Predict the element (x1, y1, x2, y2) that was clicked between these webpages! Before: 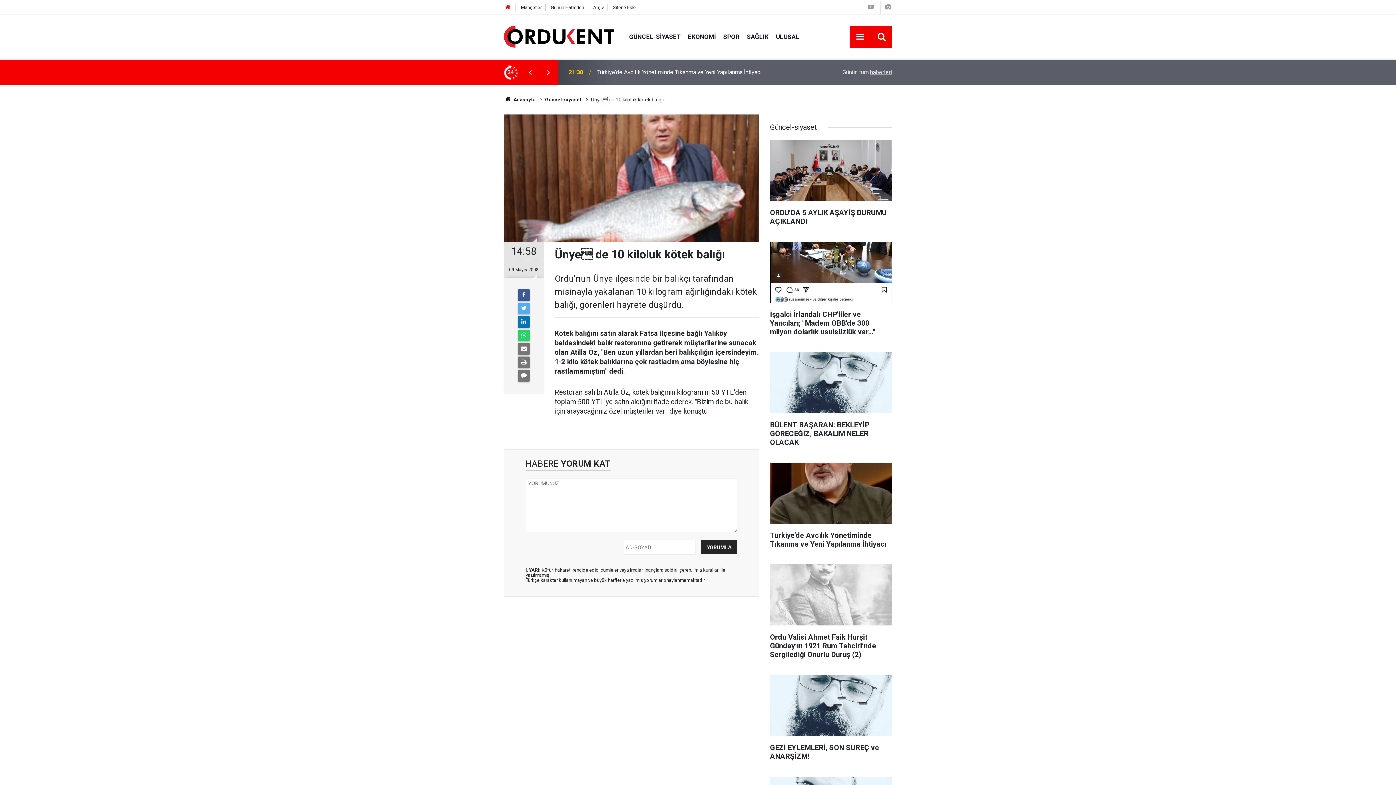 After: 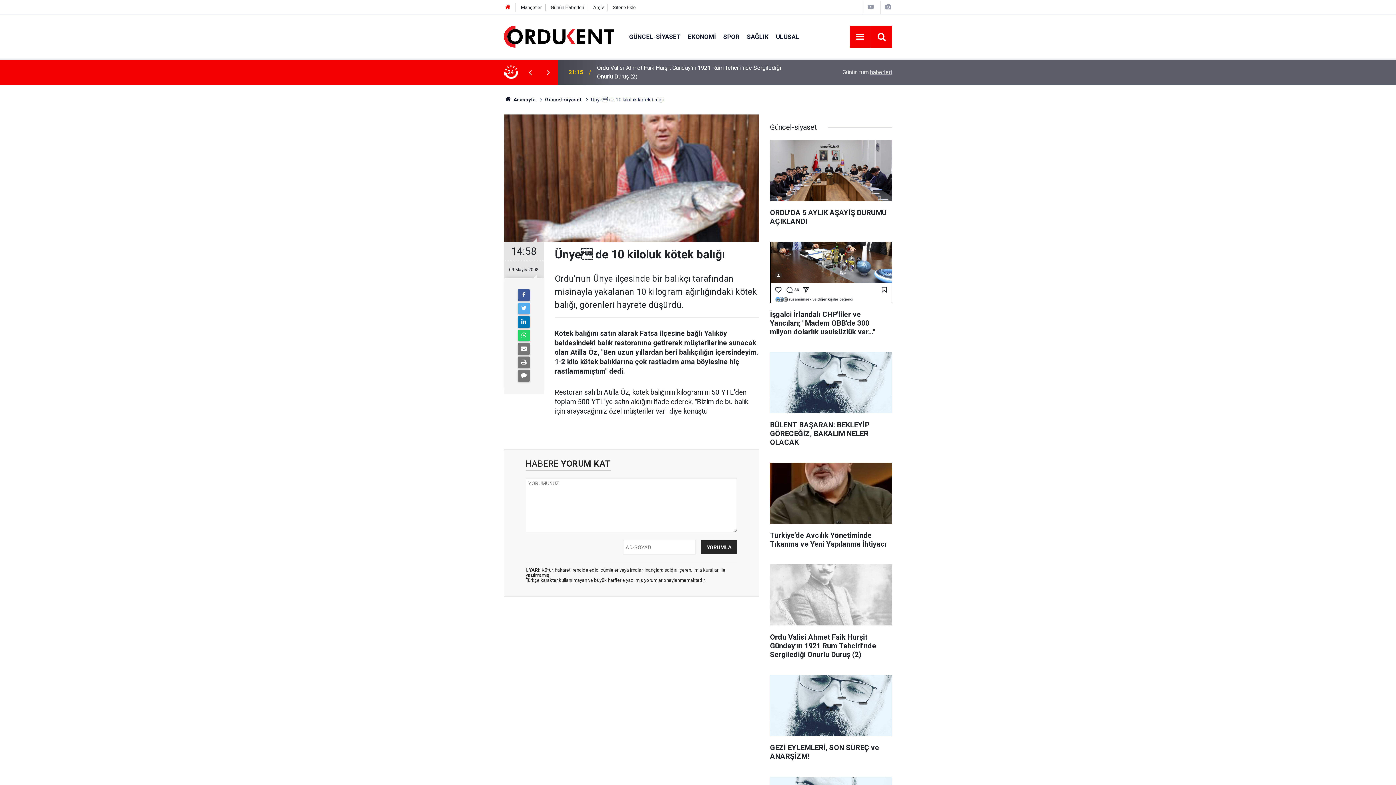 Action: bbox: (521, 68, 539, 76)